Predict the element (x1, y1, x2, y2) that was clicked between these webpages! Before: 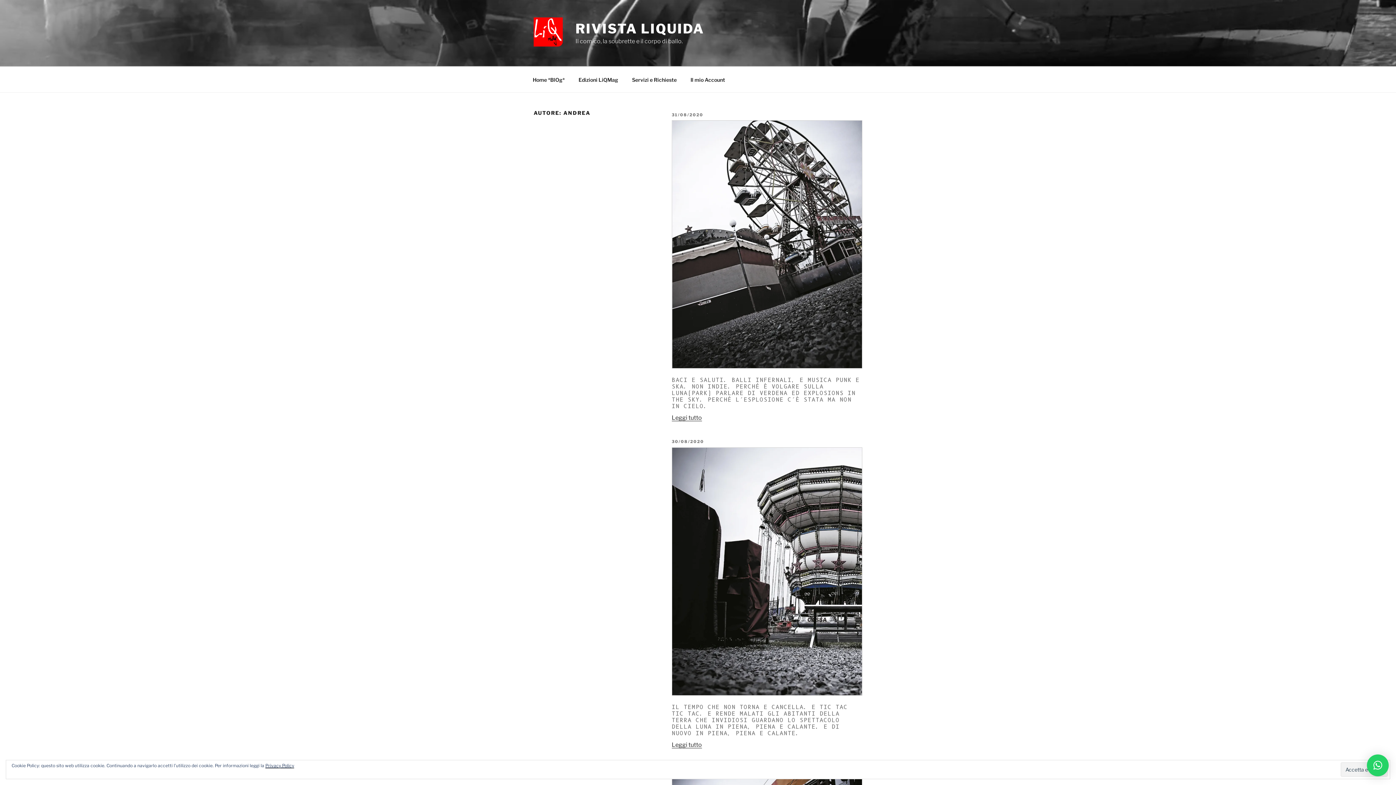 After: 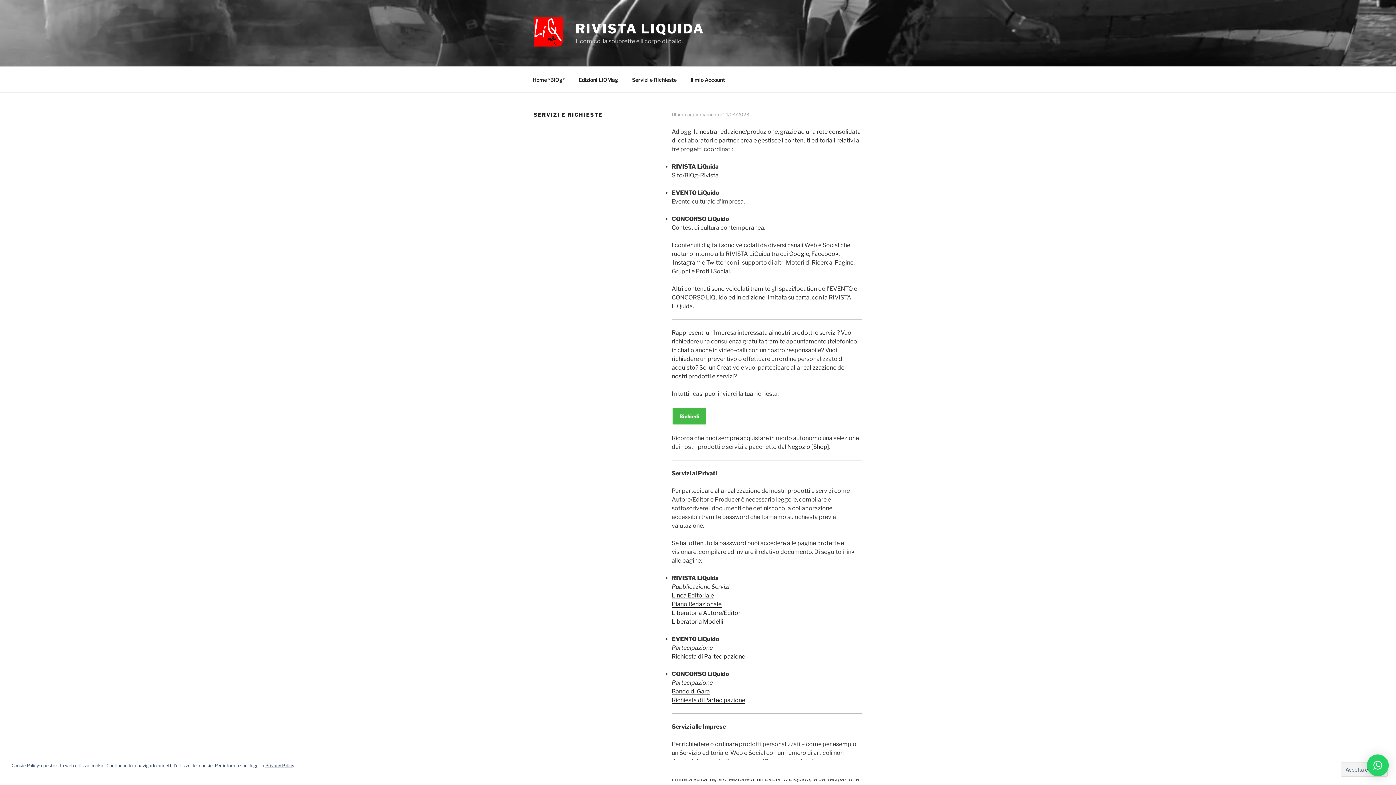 Action: label: Servizi e Richieste bbox: (625, 70, 683, 88)